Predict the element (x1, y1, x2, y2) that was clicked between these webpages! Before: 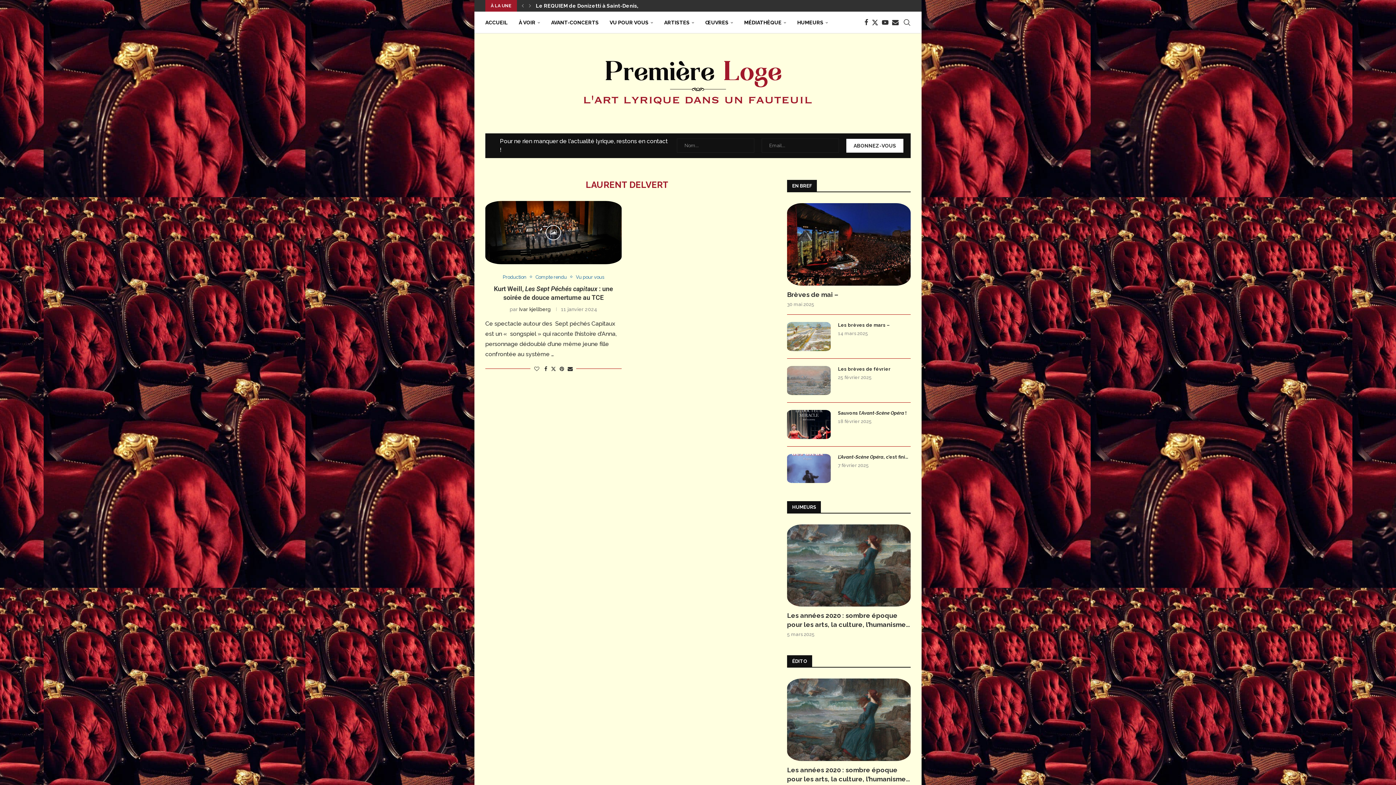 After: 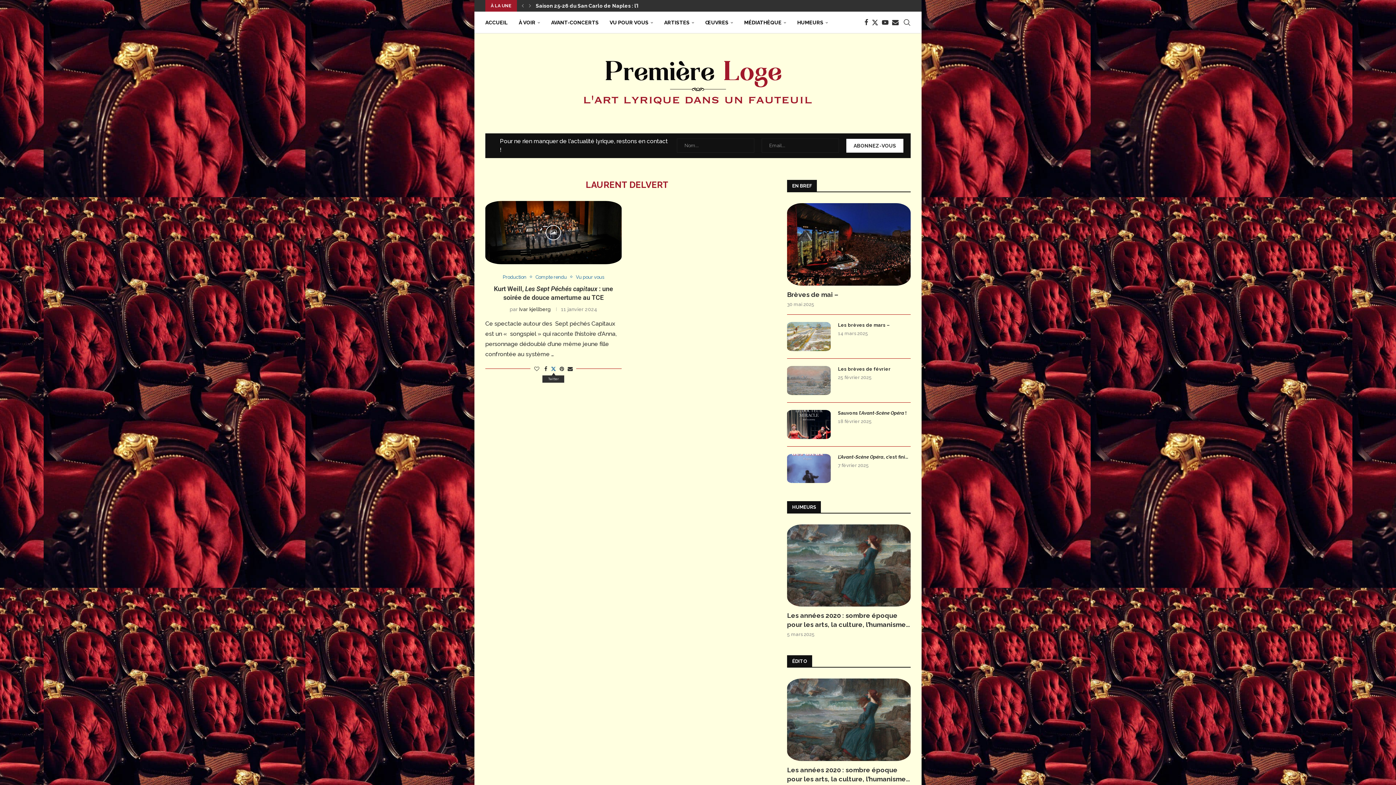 Action: label: Share on Twitter bbox: (551, 365, 556, 371)